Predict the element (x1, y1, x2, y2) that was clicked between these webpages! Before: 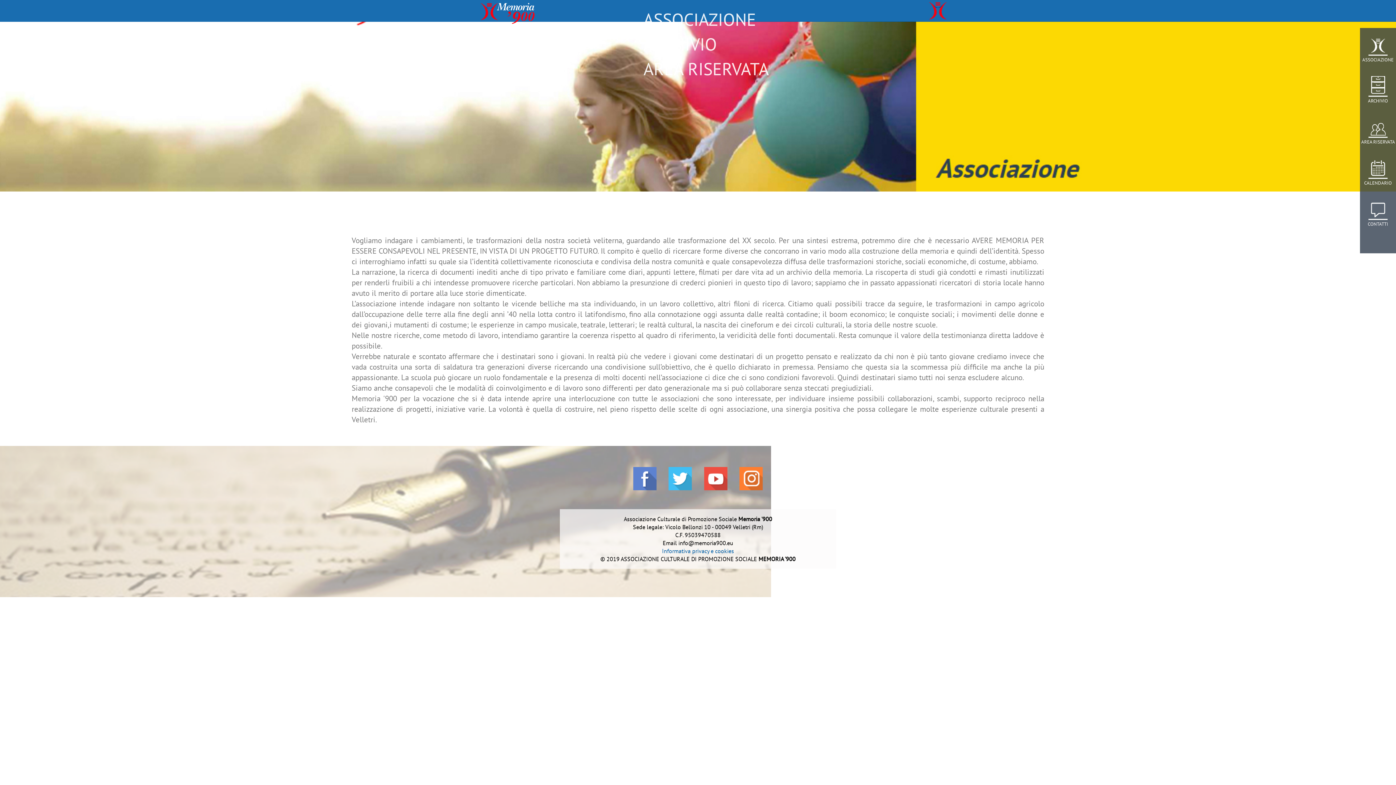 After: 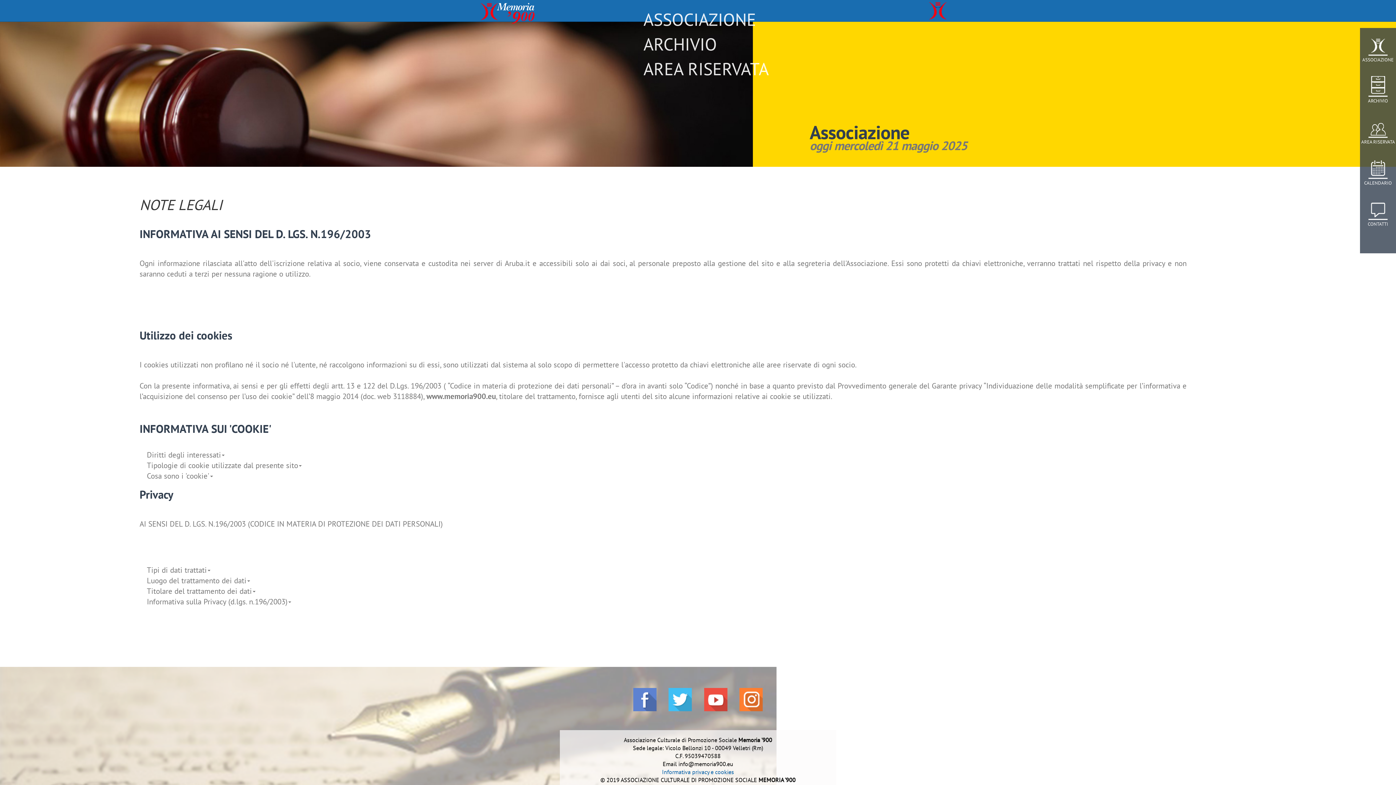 Action: bbox: (662, 547, 734, 554) label: Informativa privacy e cookies